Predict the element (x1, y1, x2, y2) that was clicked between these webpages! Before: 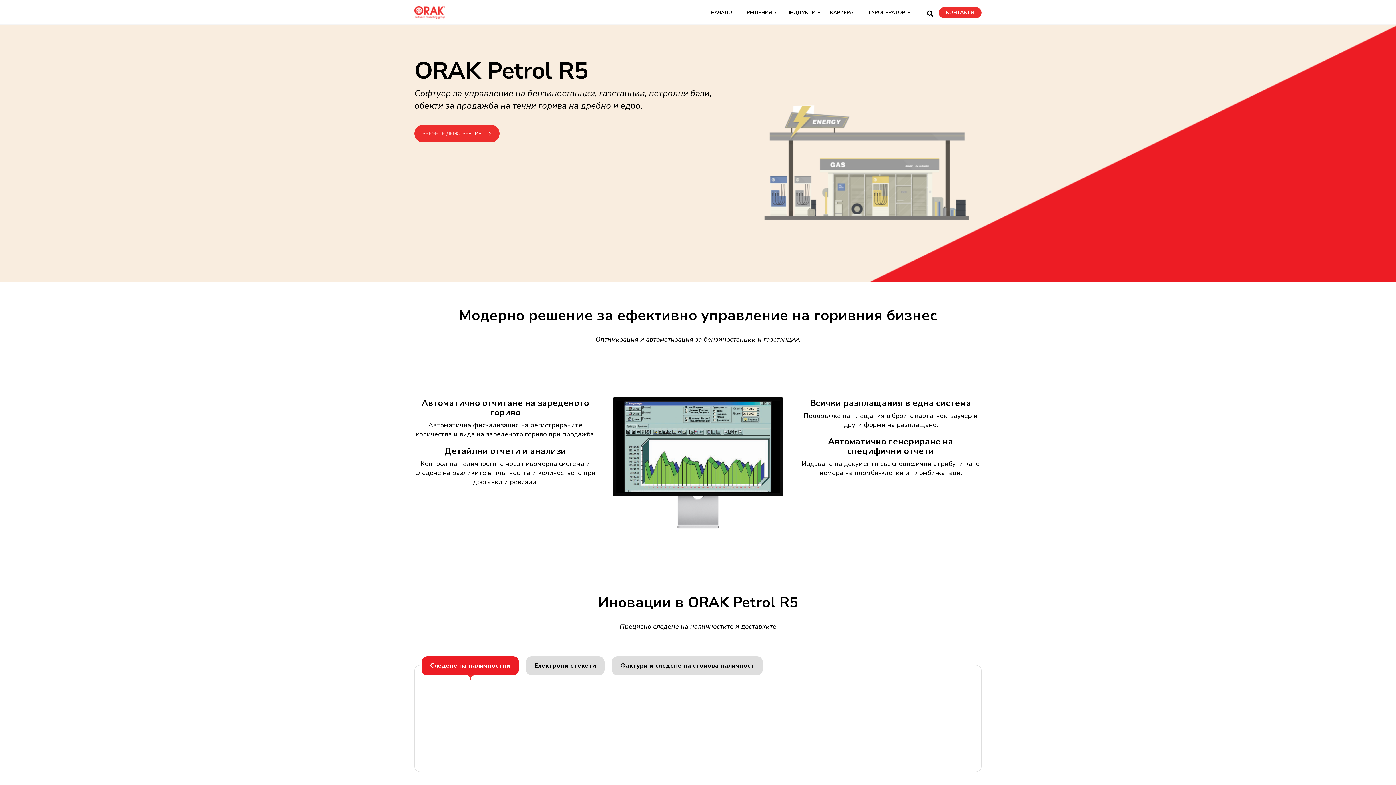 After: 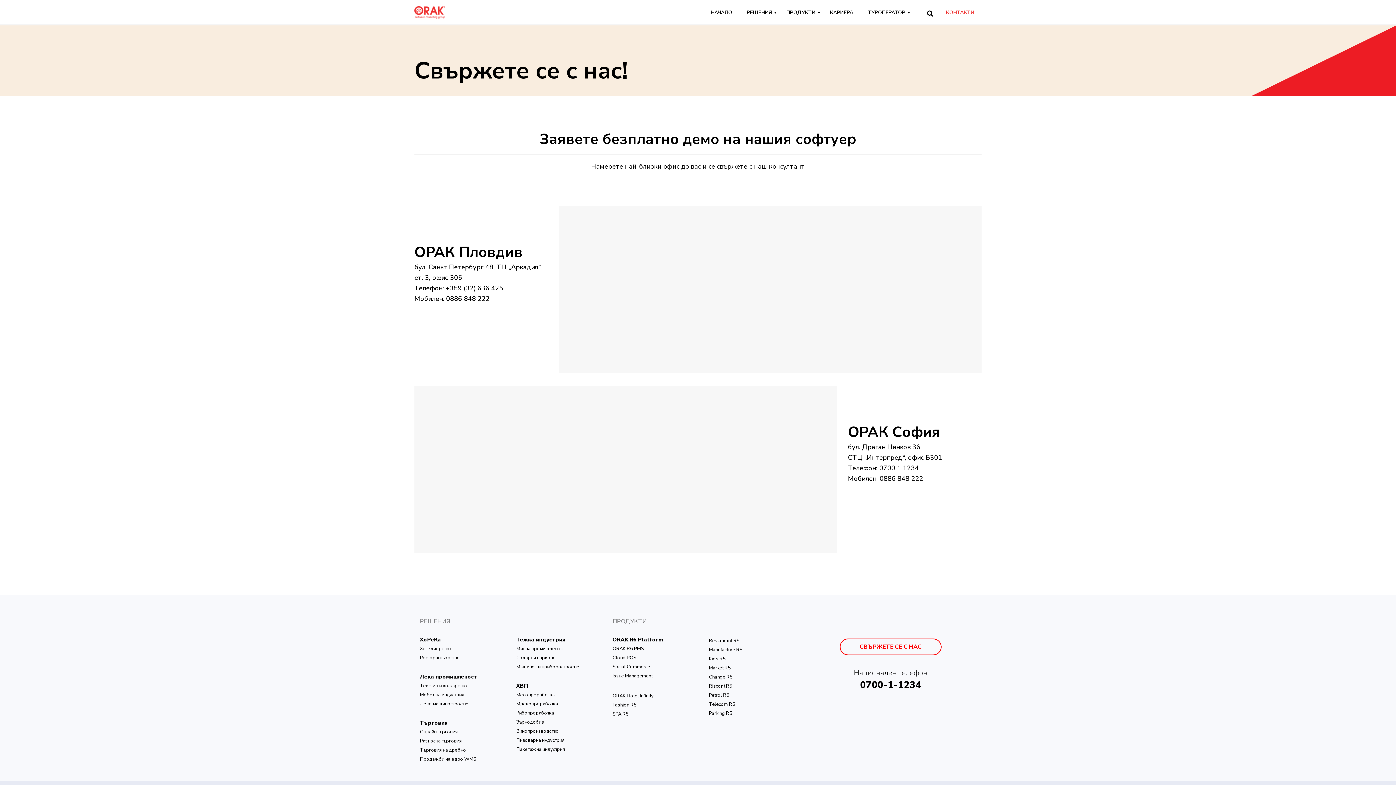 Action: bbox: (938, 7, 981, 18) label: КОНТАКТИ